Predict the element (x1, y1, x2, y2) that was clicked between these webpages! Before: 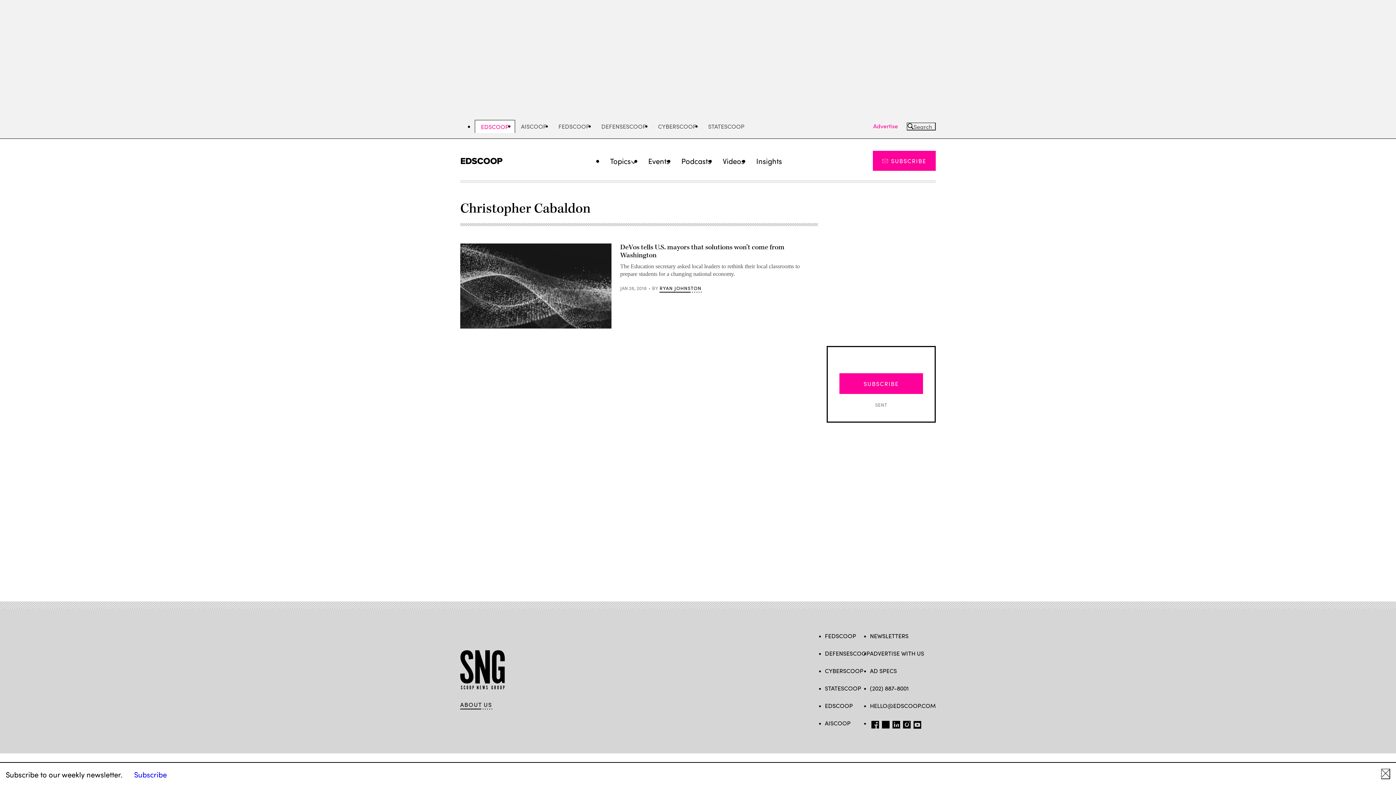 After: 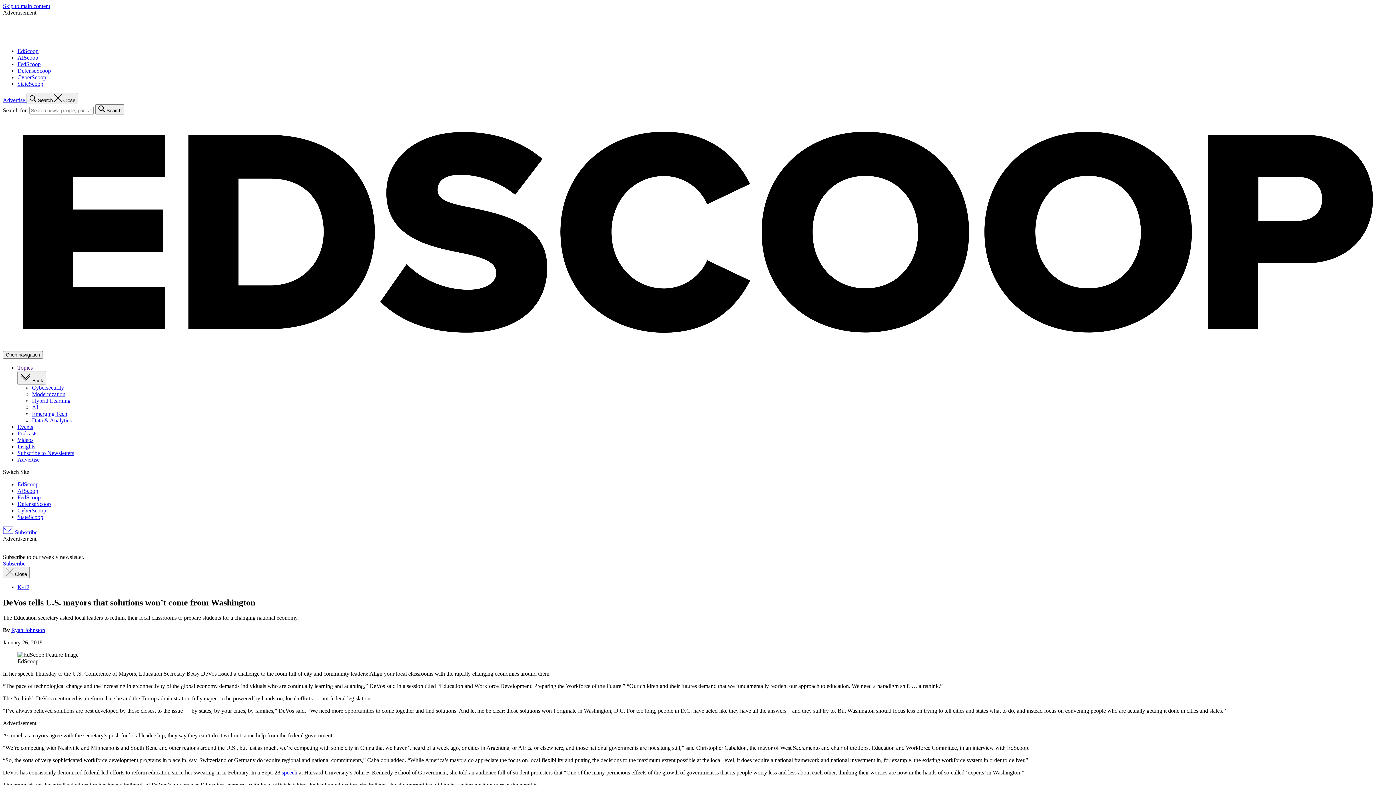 Action: bbox: (460, 243, 611, 328)